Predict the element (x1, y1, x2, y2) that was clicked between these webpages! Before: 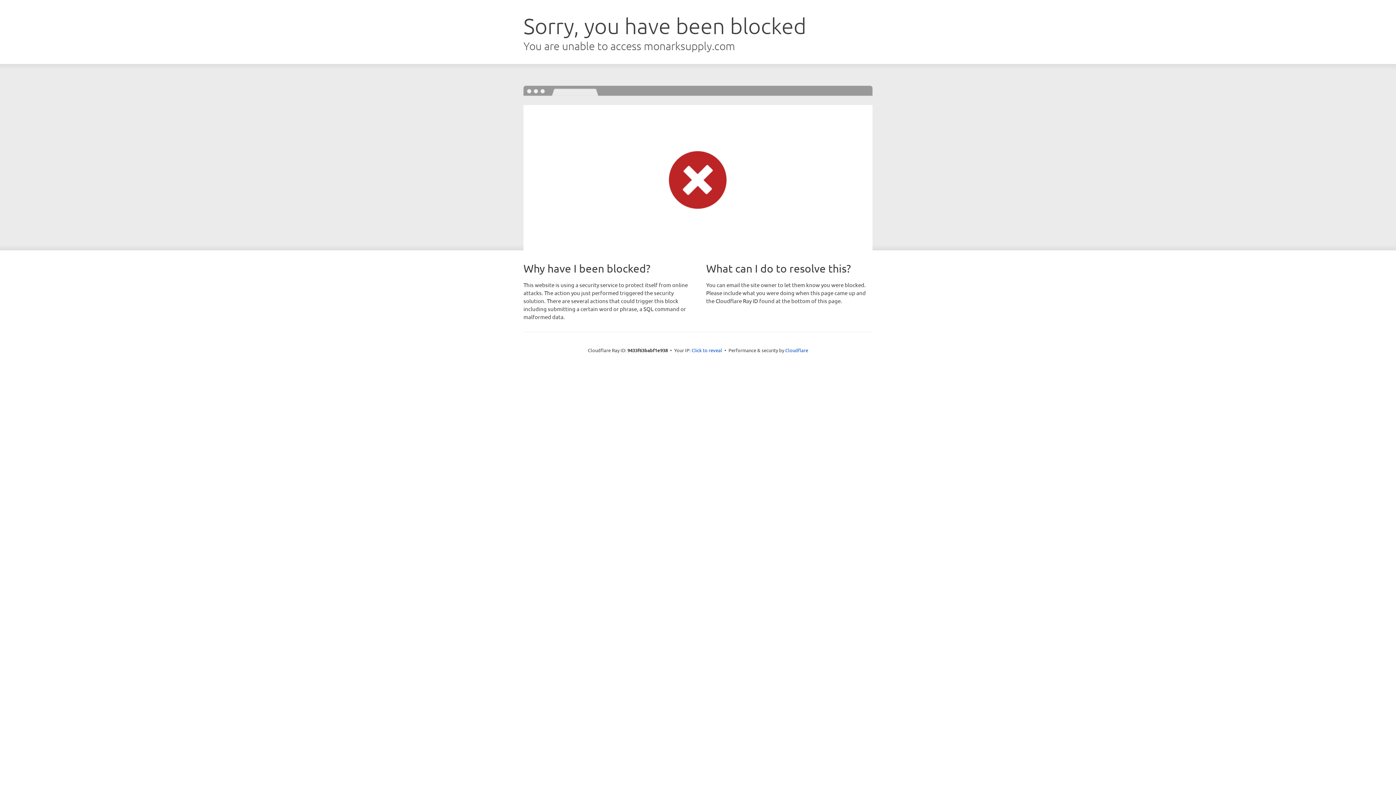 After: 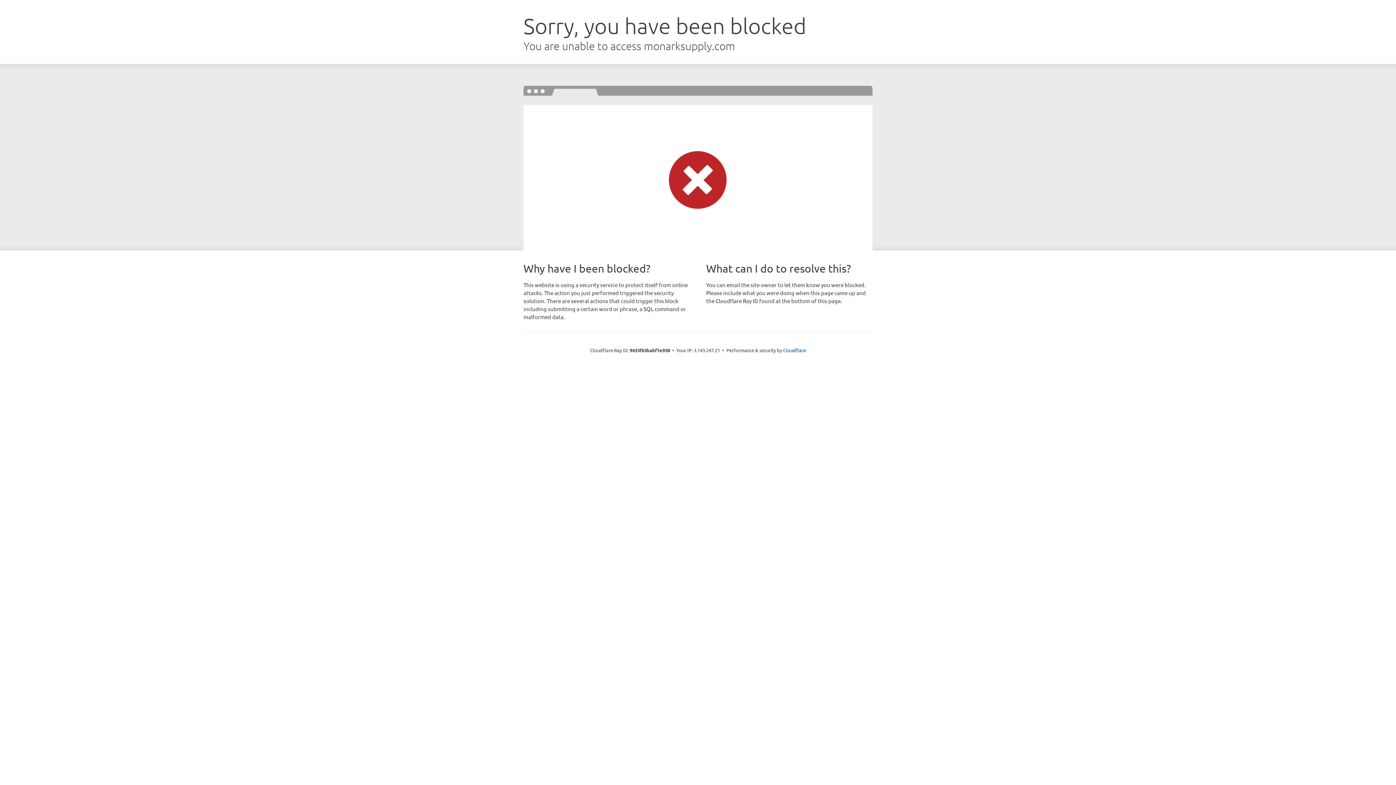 Action: label: Click to reveal bbox: (691, 346, 722, 353)